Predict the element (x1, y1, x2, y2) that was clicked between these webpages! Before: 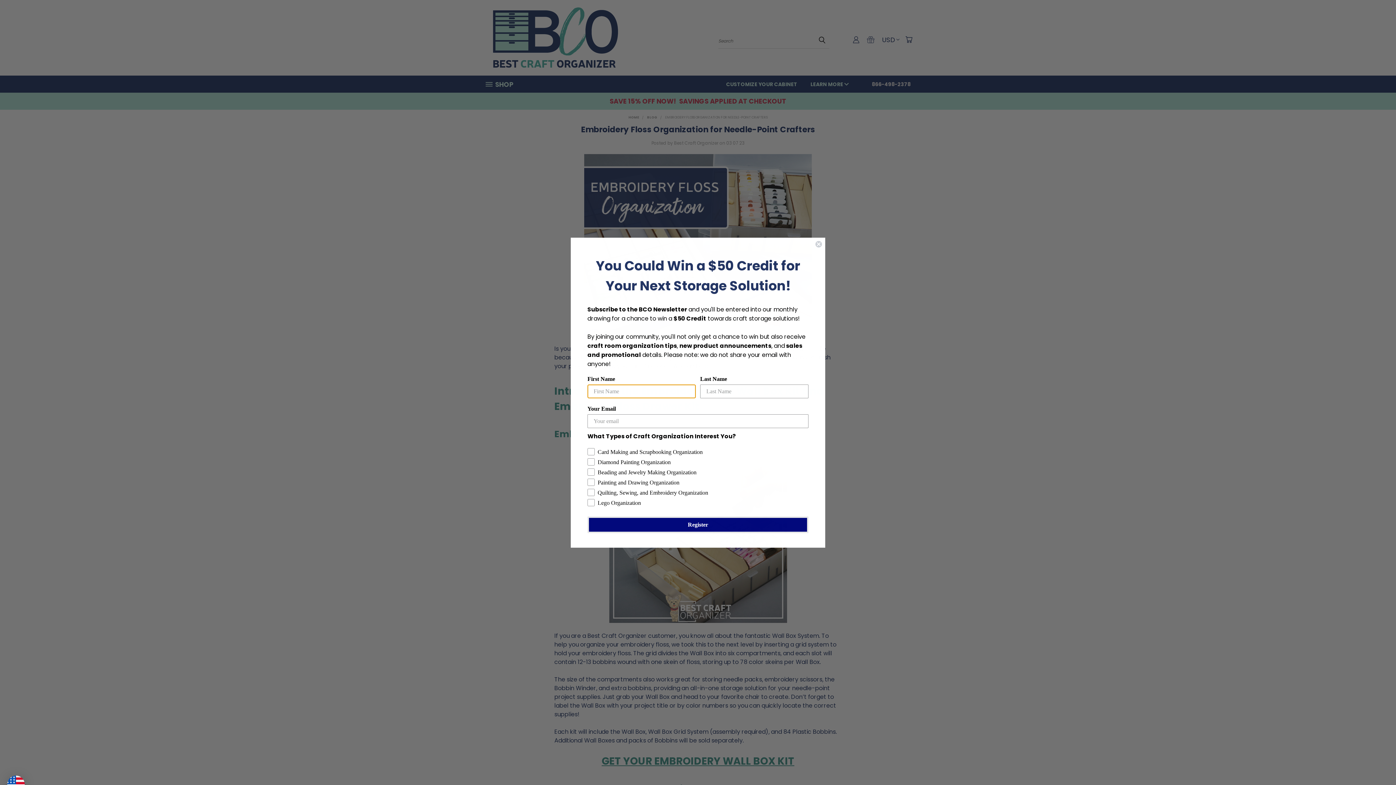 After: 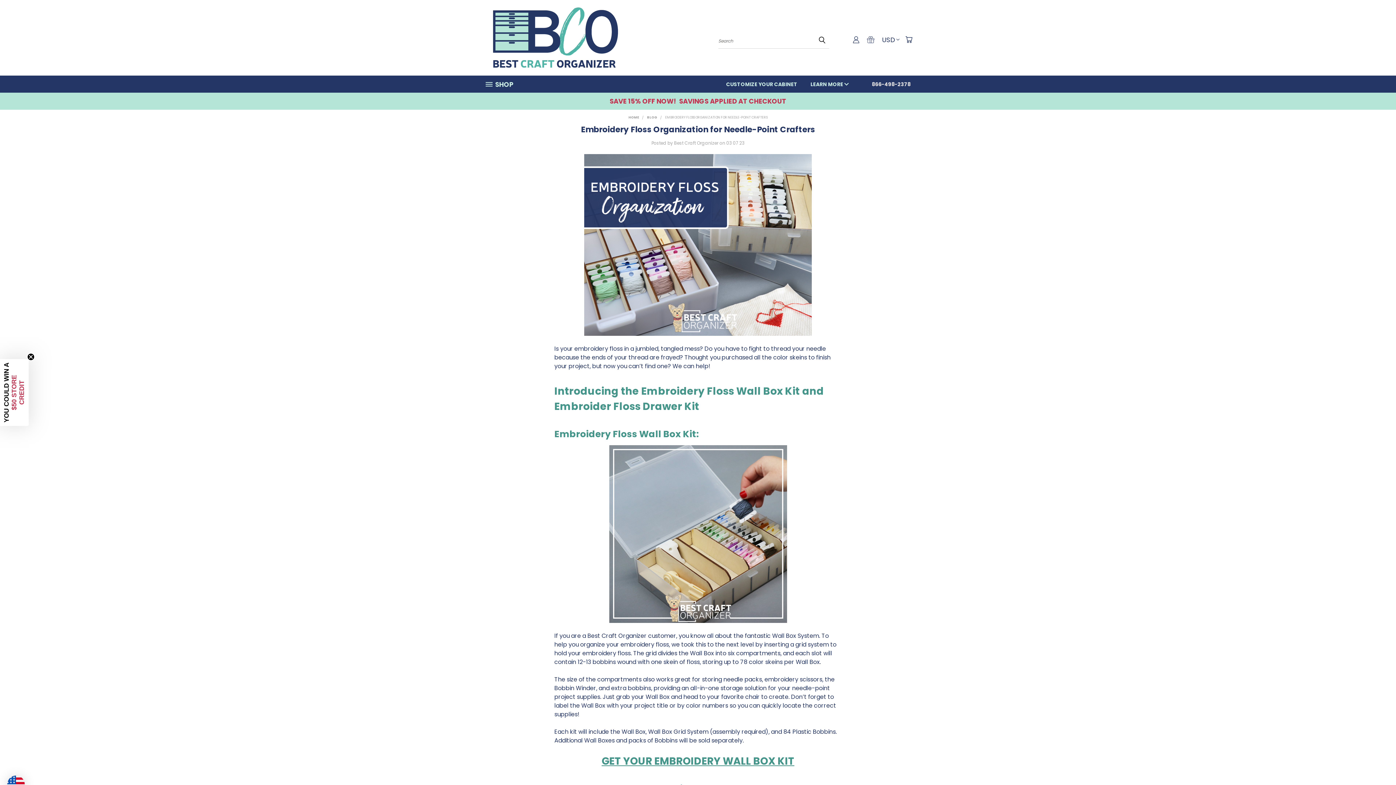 Action: label: Close dialog bbox: (815, 240, 822, 247)